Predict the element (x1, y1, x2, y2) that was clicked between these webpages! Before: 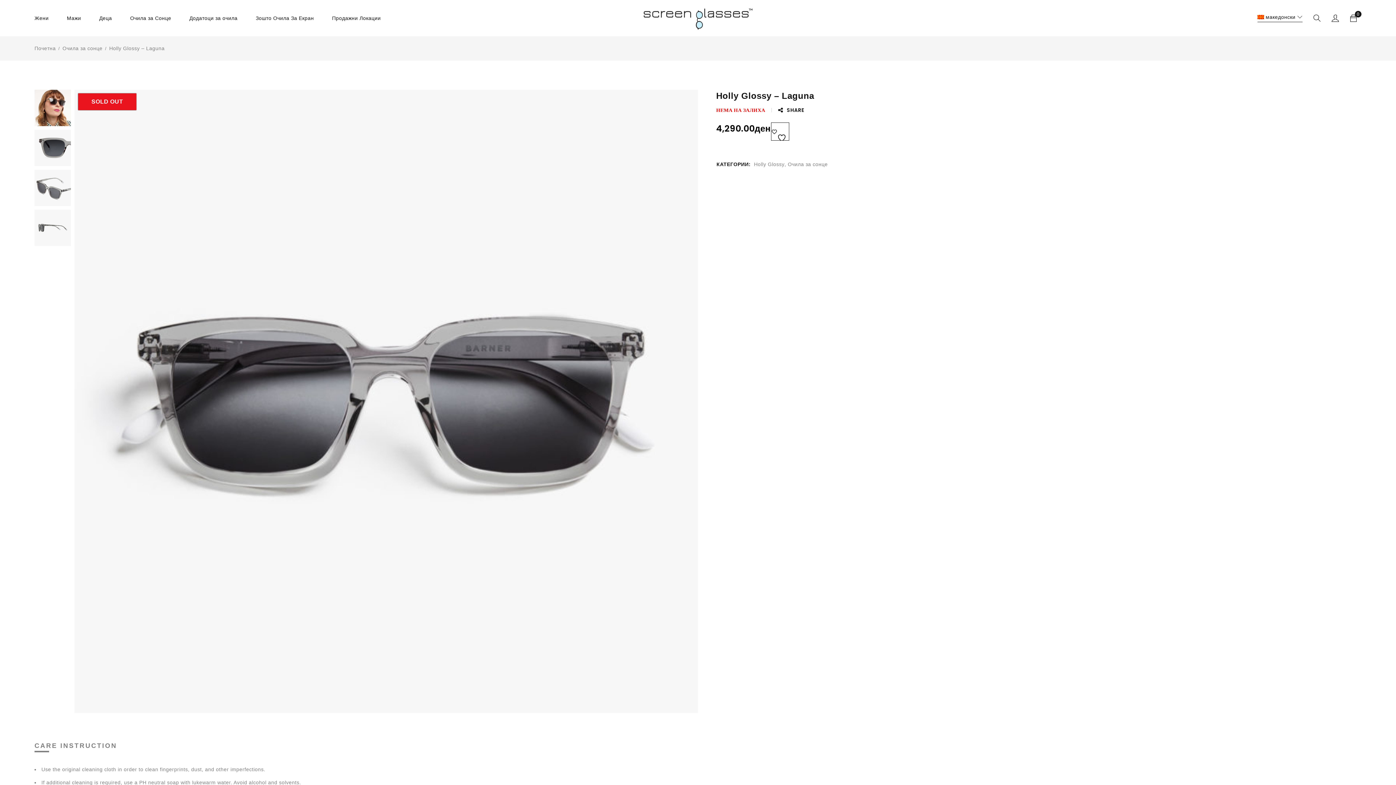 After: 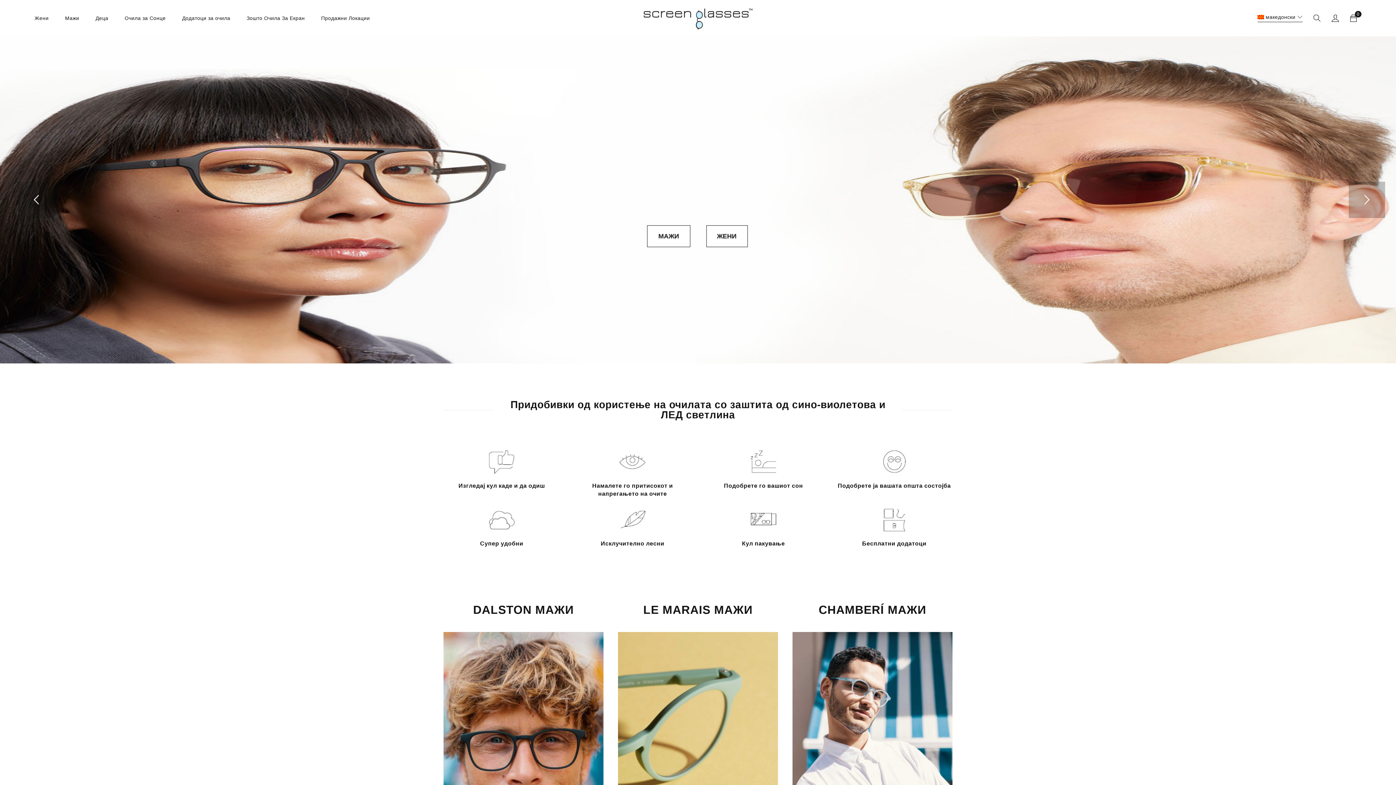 Action: bbox: (34, 43, 55, 53) label: Почетна